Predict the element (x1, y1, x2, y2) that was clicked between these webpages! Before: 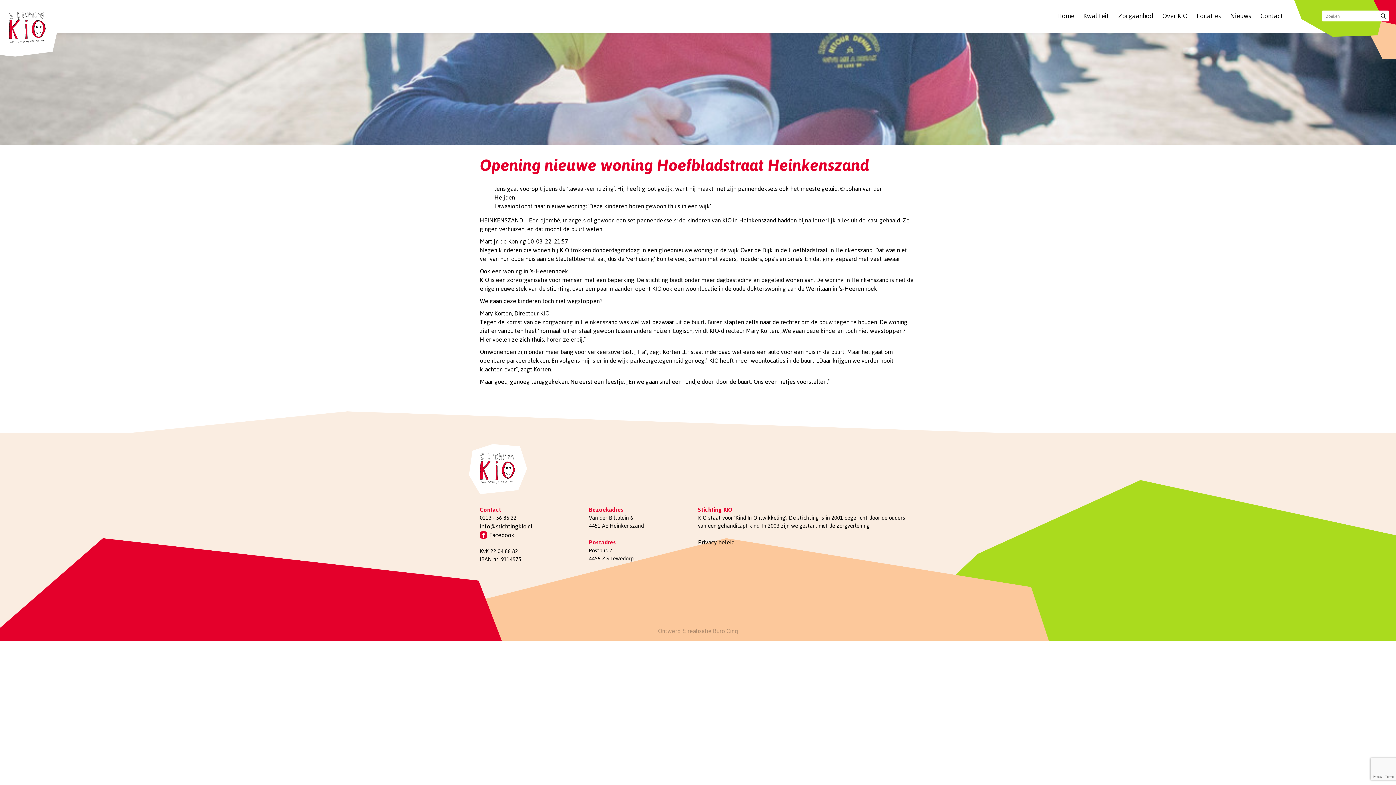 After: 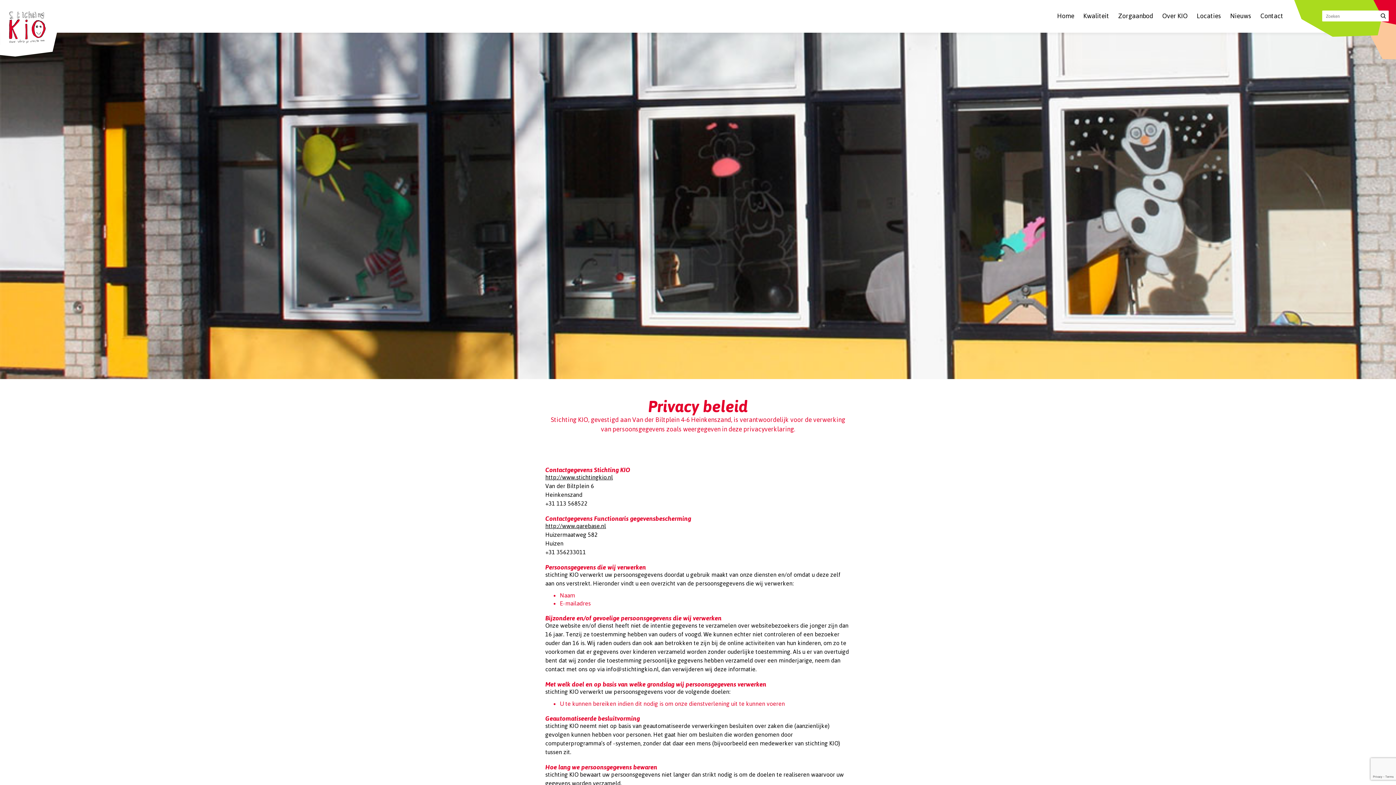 Action: bbox: (698, 538, 734, 546) label: Privacy beleid